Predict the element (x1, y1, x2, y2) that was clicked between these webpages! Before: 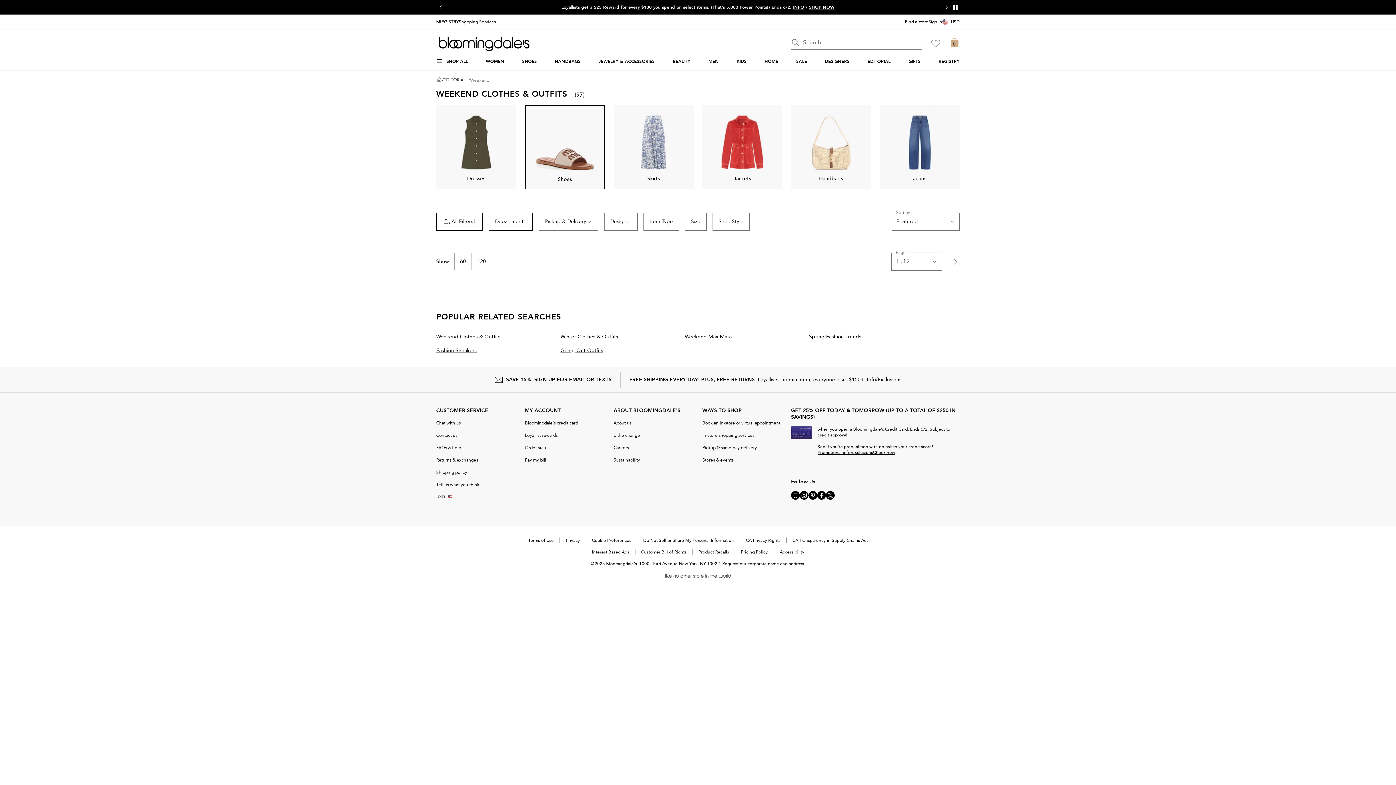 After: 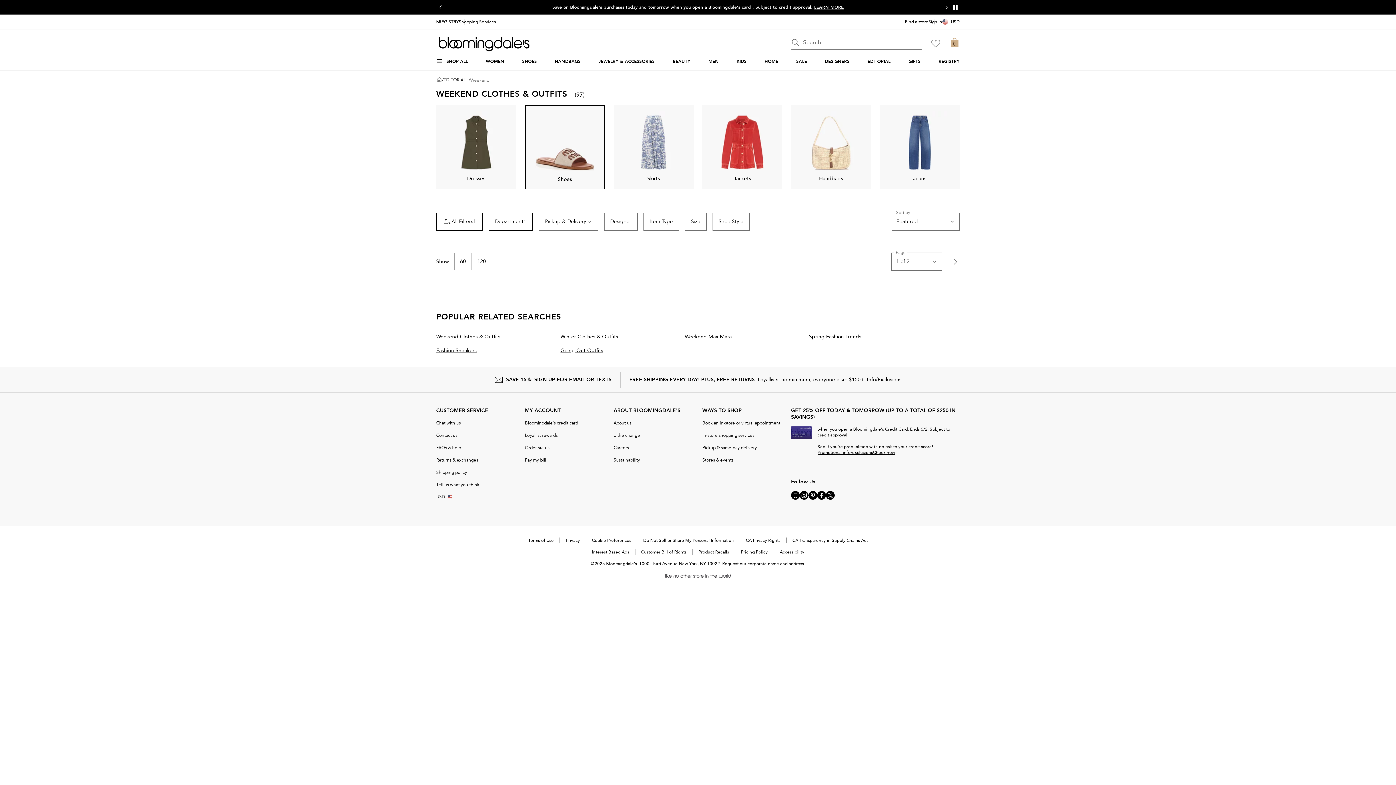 Action: bbox: (800, 491, 808, 500) label: Visit us on Instagram - External Website. Opens in a new Window.